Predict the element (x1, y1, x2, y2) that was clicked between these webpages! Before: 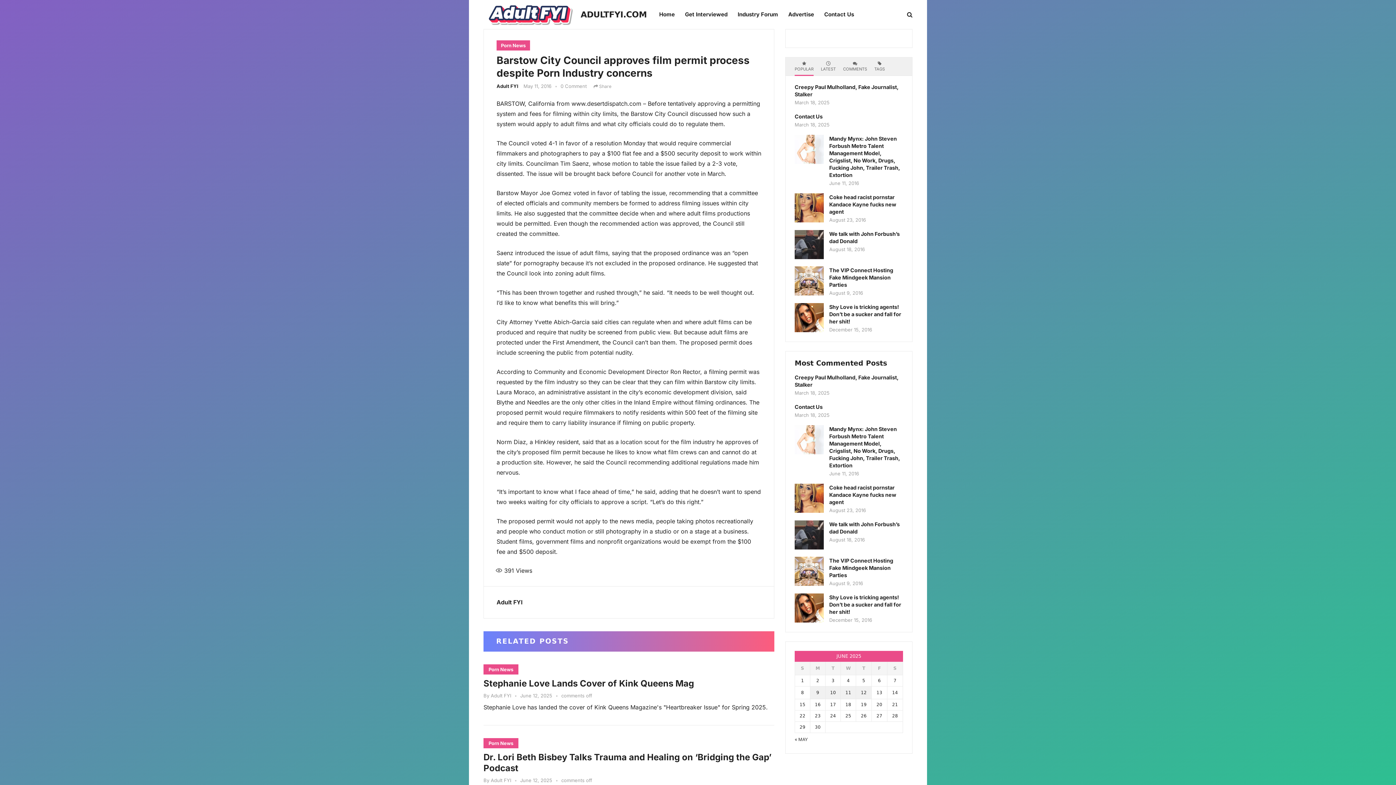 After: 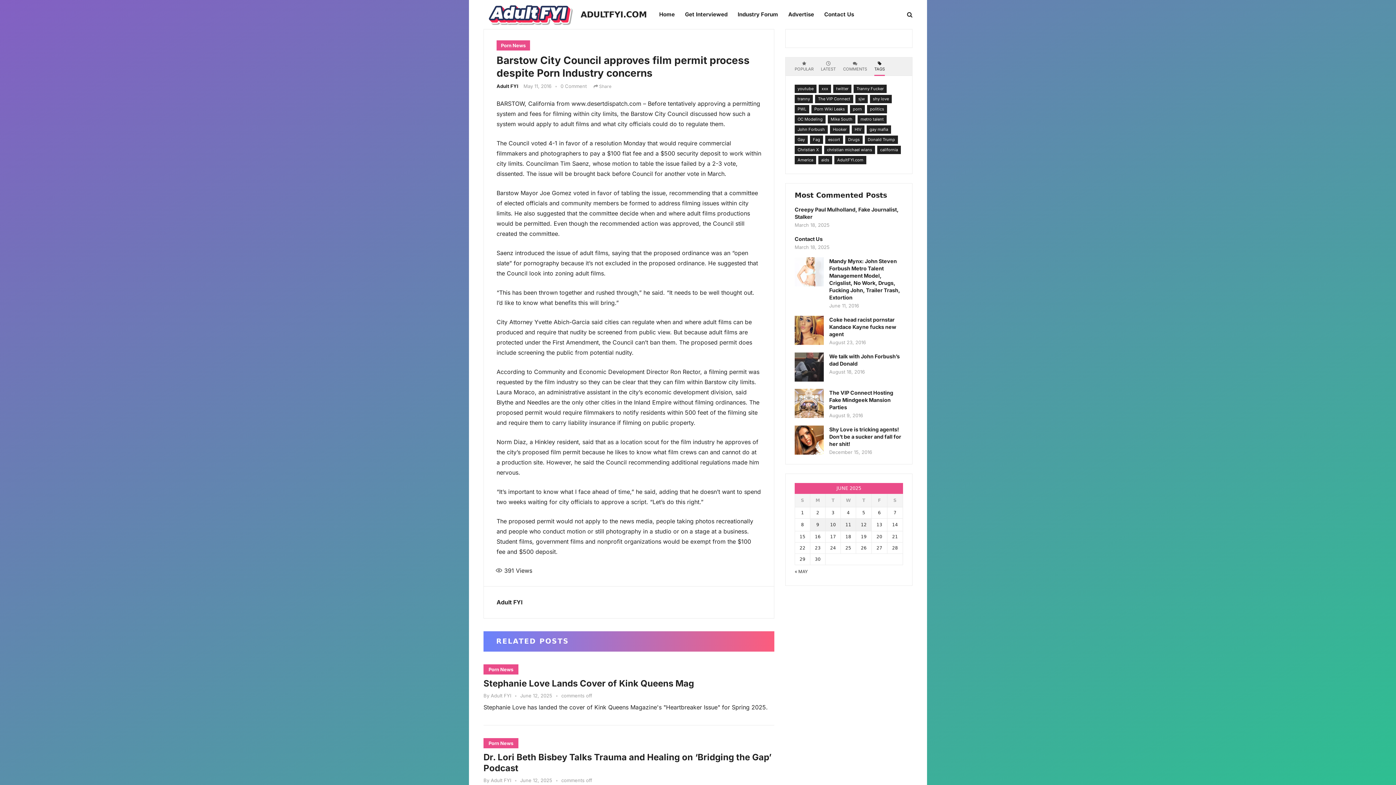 Action: label: TAGS bbox: (874, 61, 885, 72)